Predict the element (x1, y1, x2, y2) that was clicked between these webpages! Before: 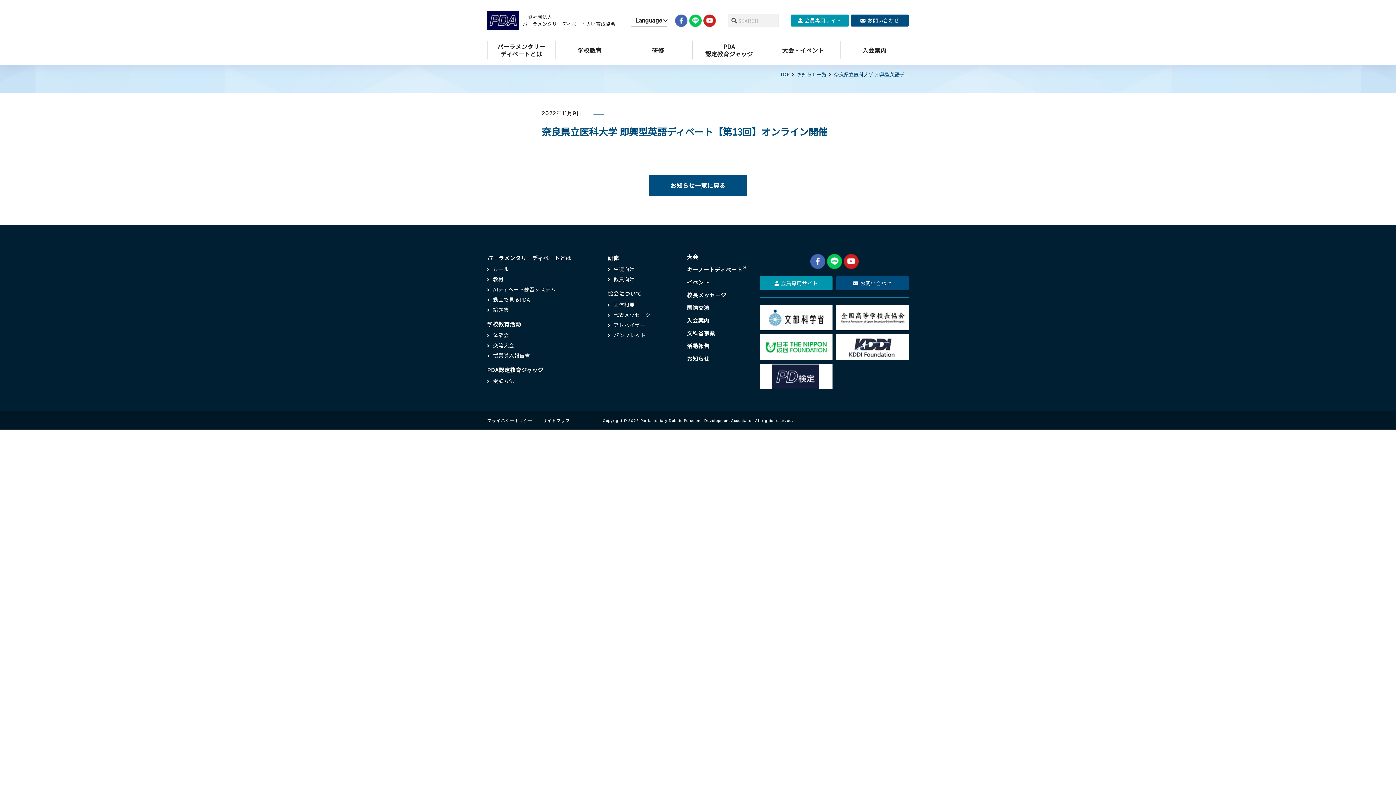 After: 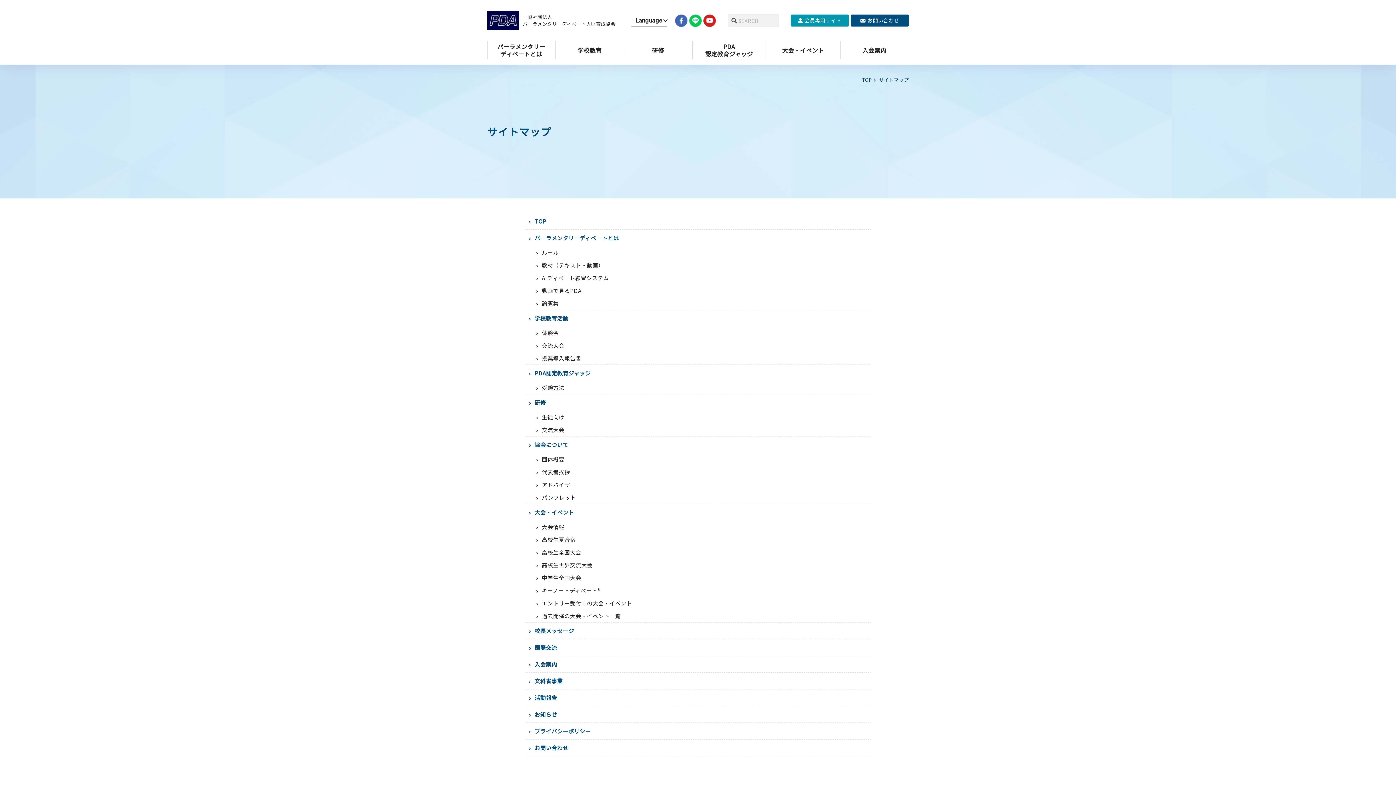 Action: bbox: (542, 417, 570, 423) label: サイトマップ